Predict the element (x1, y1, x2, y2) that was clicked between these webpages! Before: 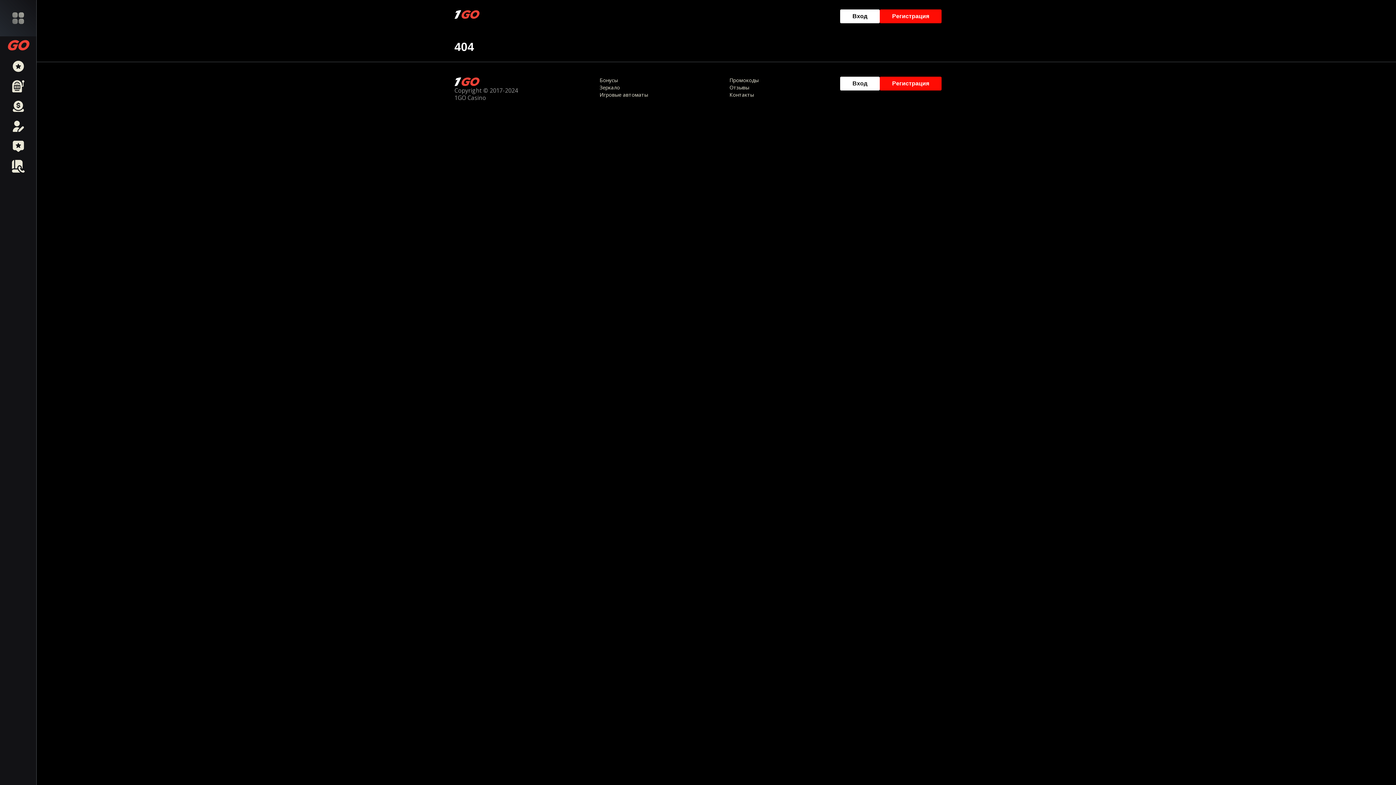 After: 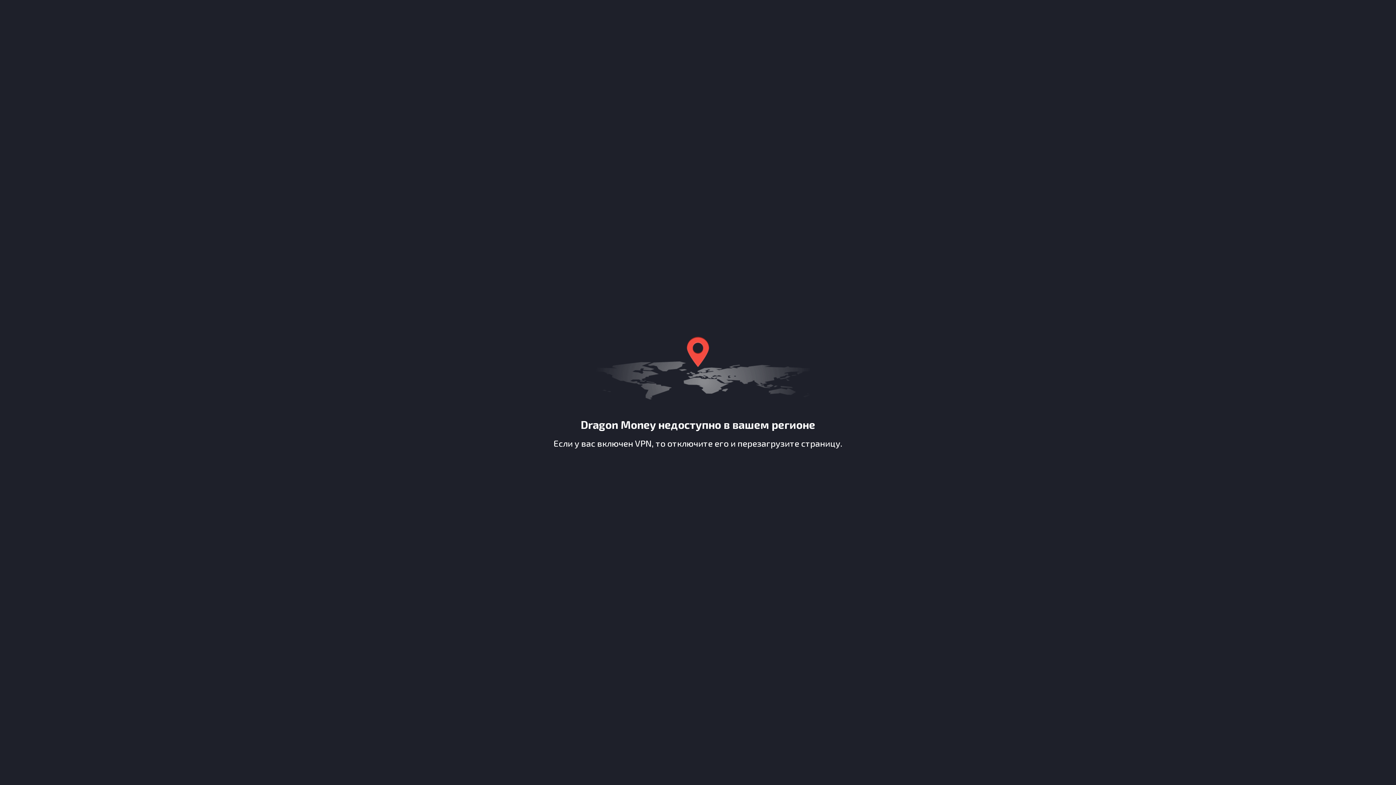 Action: bbox: (11, 160, 24, 172)